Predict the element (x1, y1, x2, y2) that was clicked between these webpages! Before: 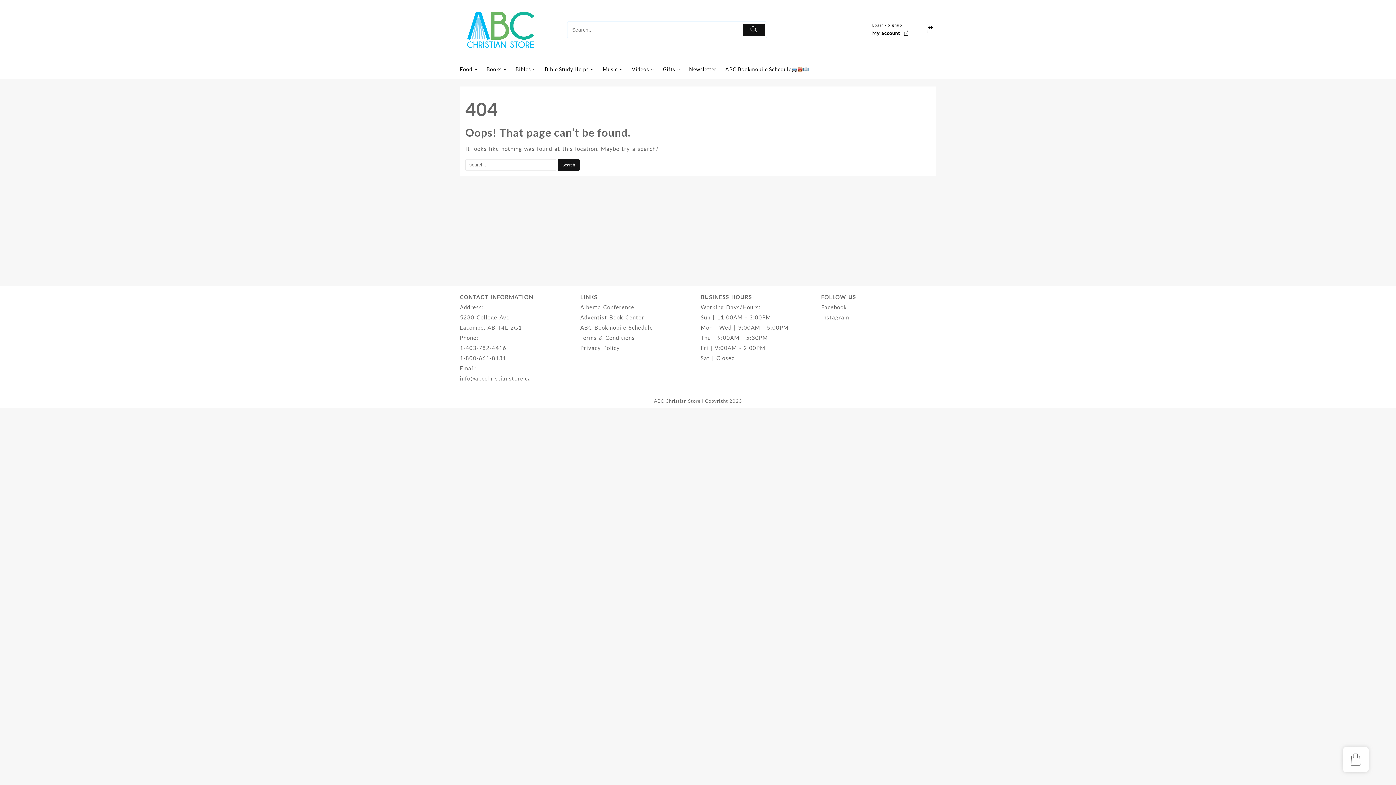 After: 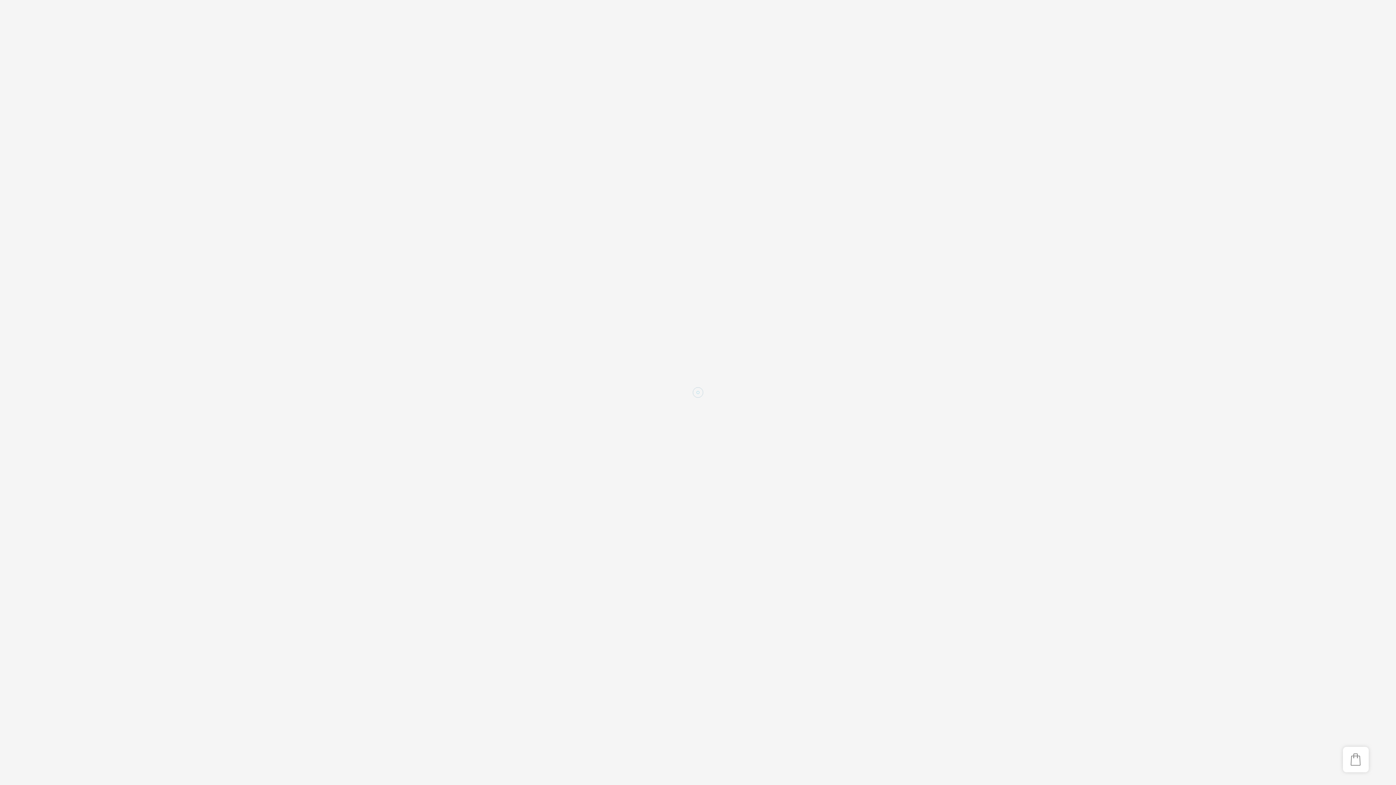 Action: bbox: (544, 61, 601, 77) label: Bible Study Helps